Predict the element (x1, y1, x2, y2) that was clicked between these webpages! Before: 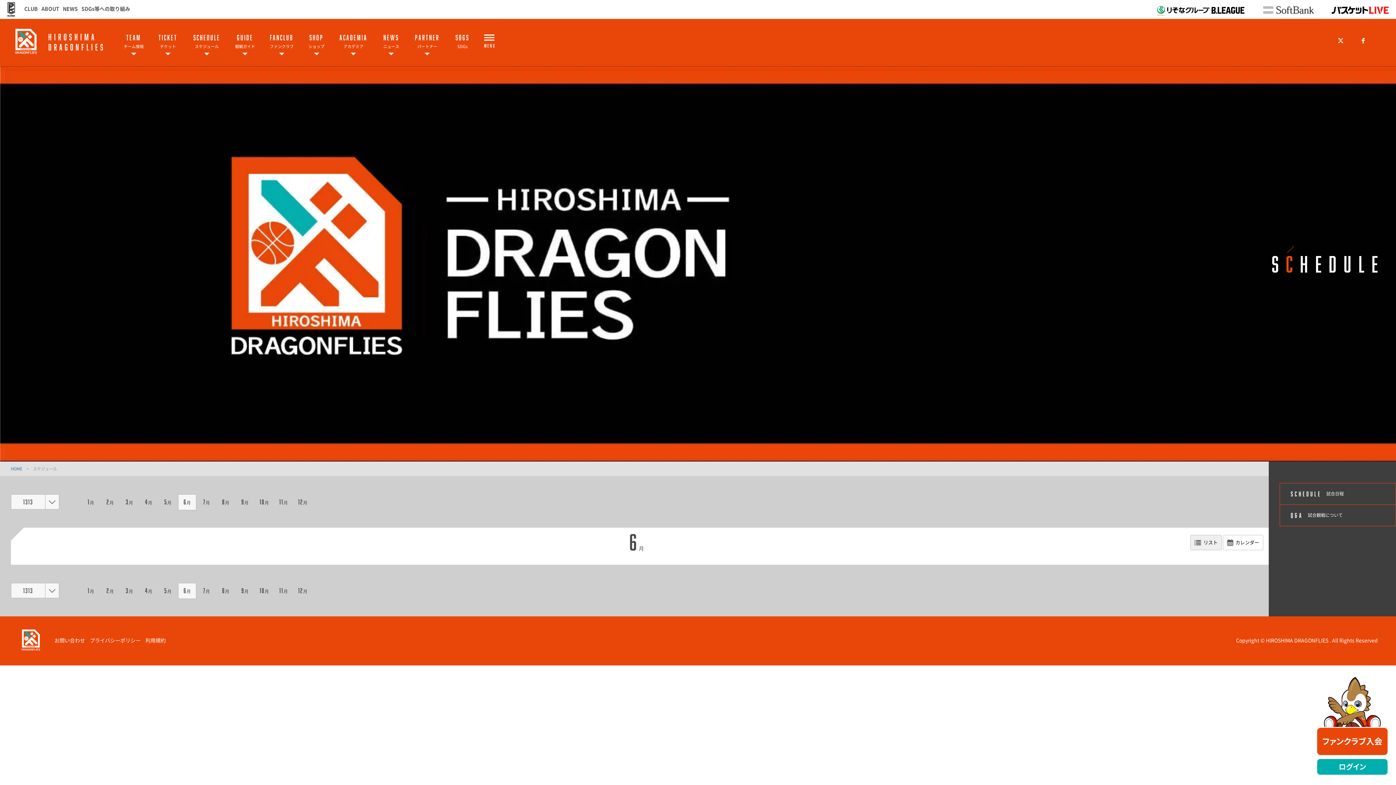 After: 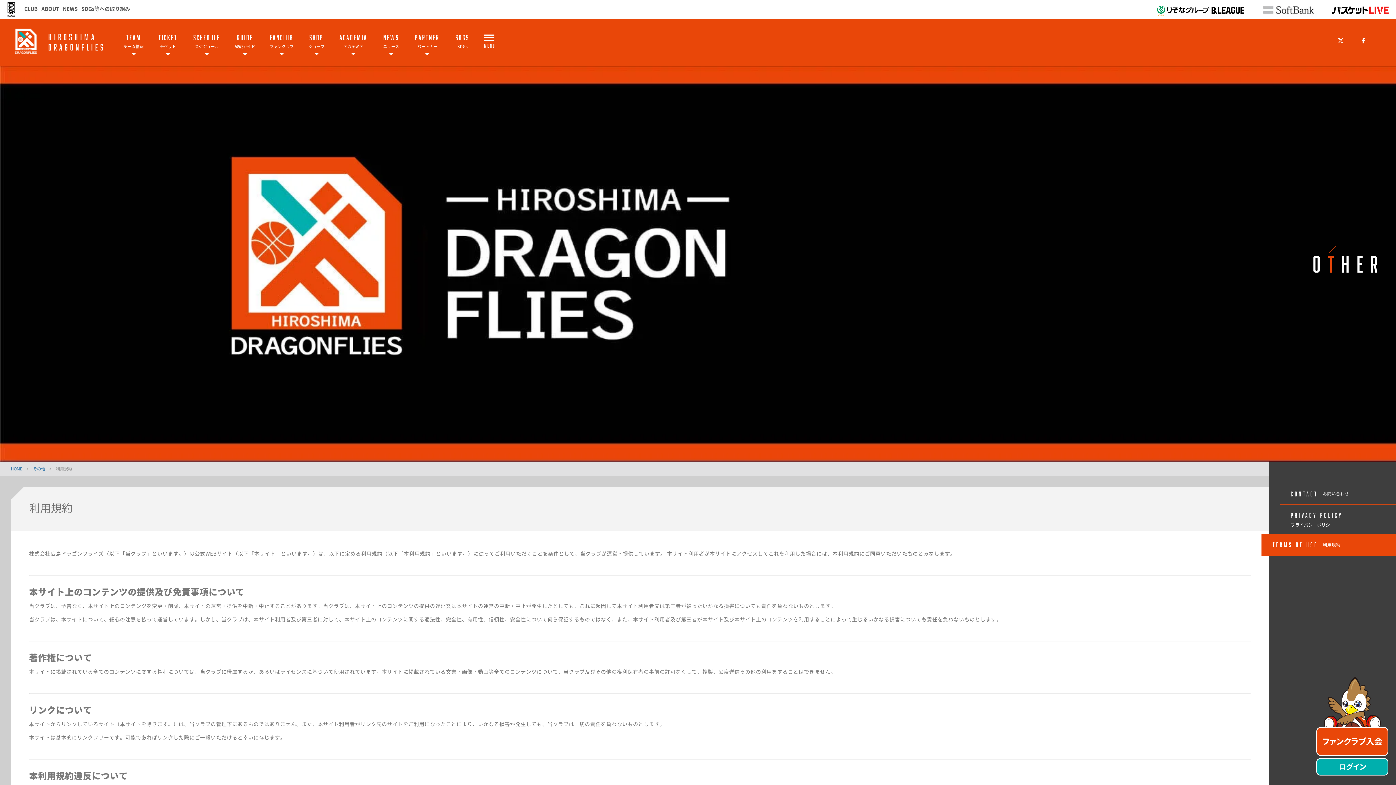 Action: bbox: (145, 636, 165, 644) label: 利用規約